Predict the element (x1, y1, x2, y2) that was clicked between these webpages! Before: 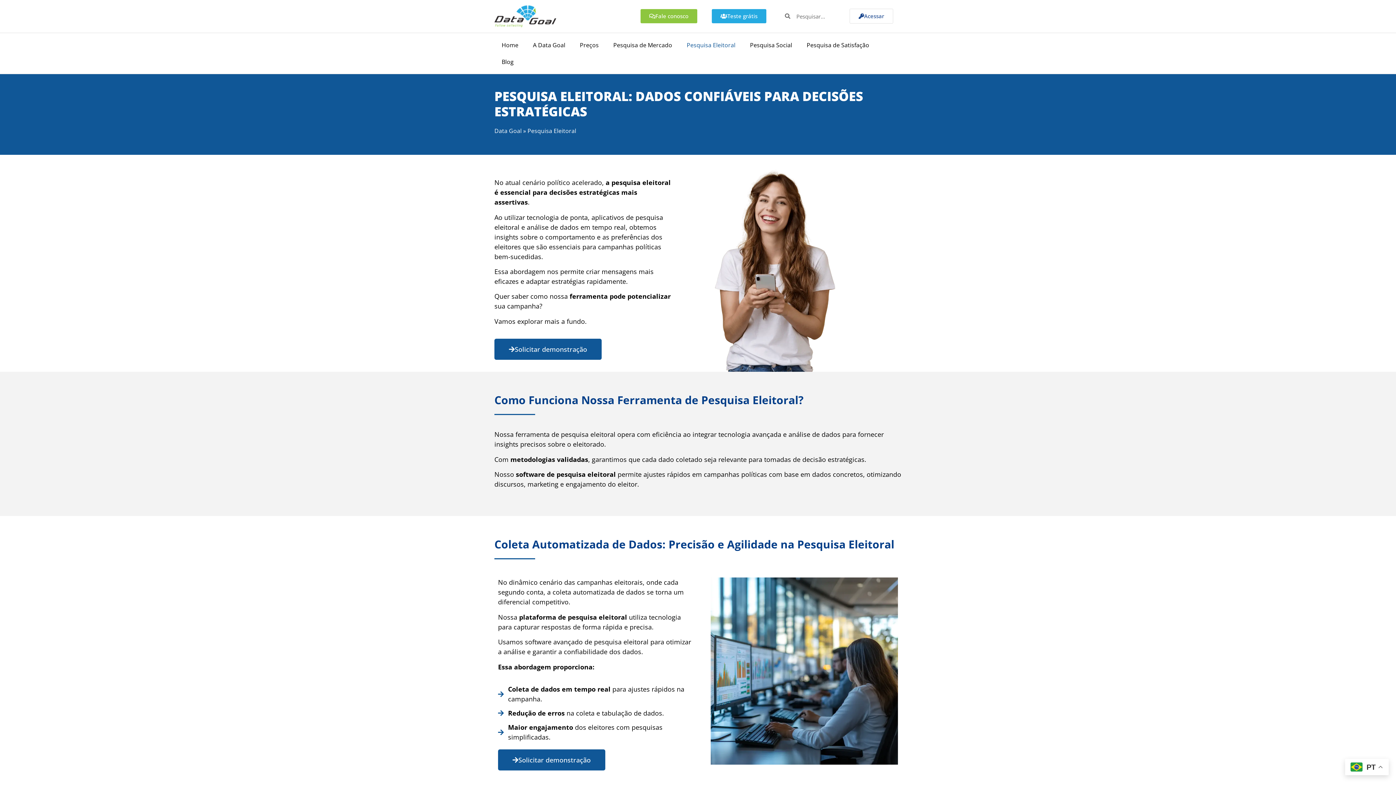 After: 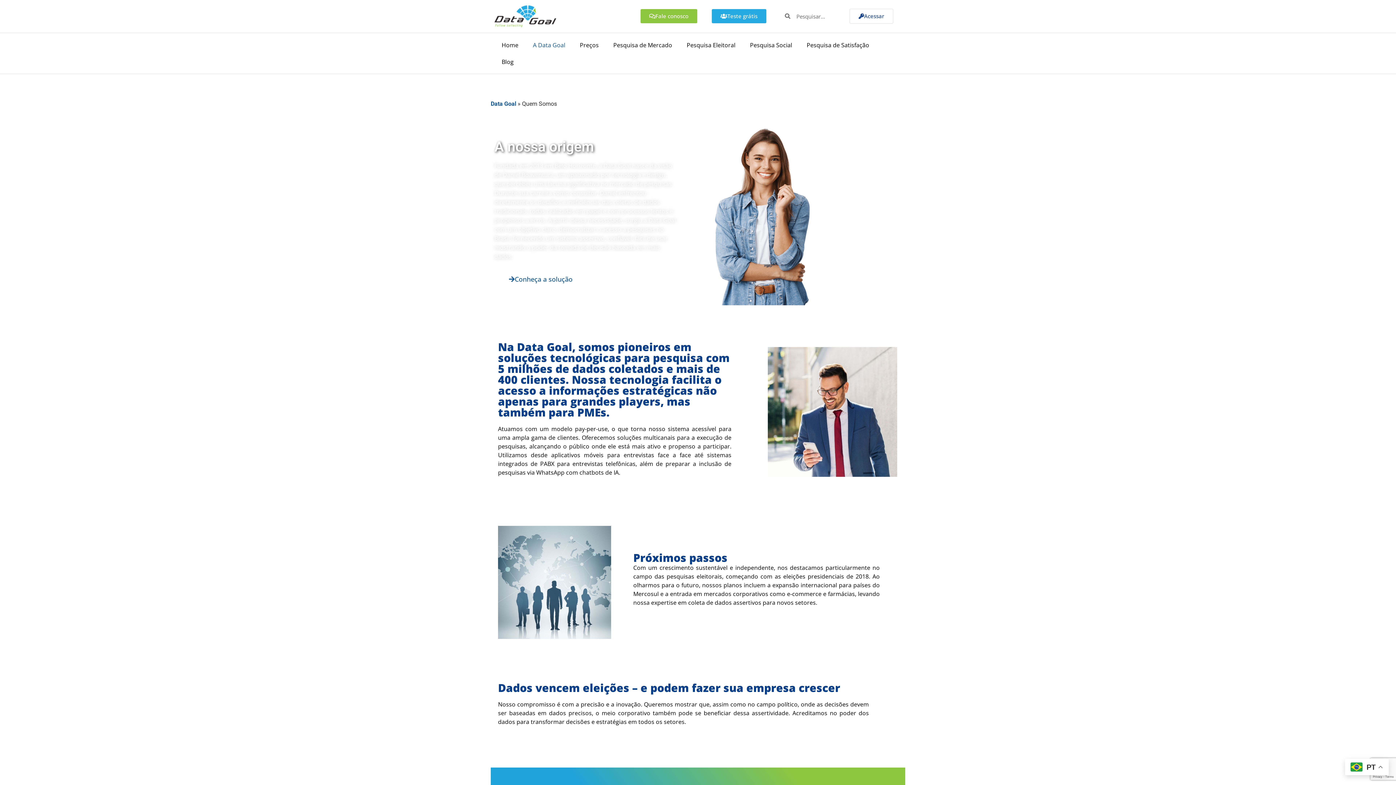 Action: bbox: (525, 36, 572, 53) label: A Data Goal